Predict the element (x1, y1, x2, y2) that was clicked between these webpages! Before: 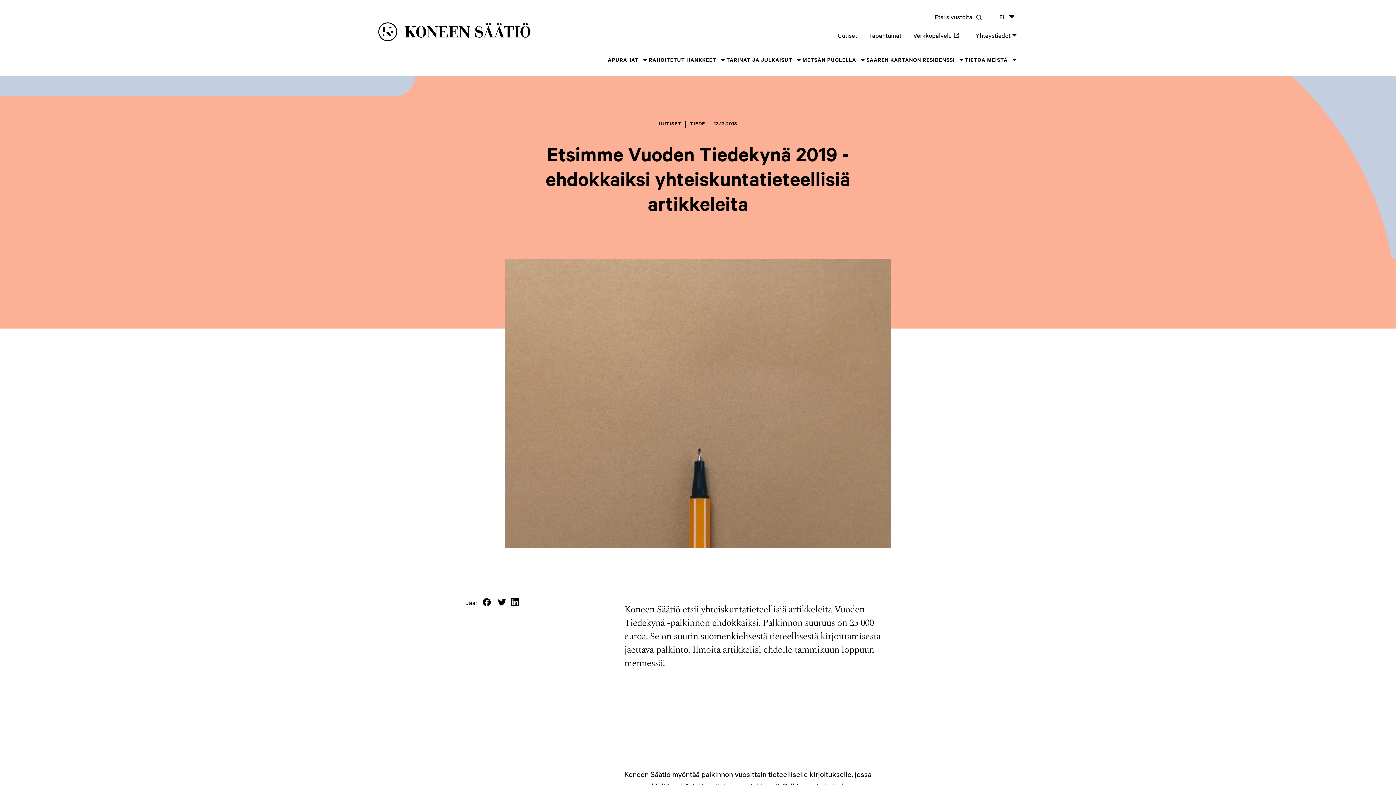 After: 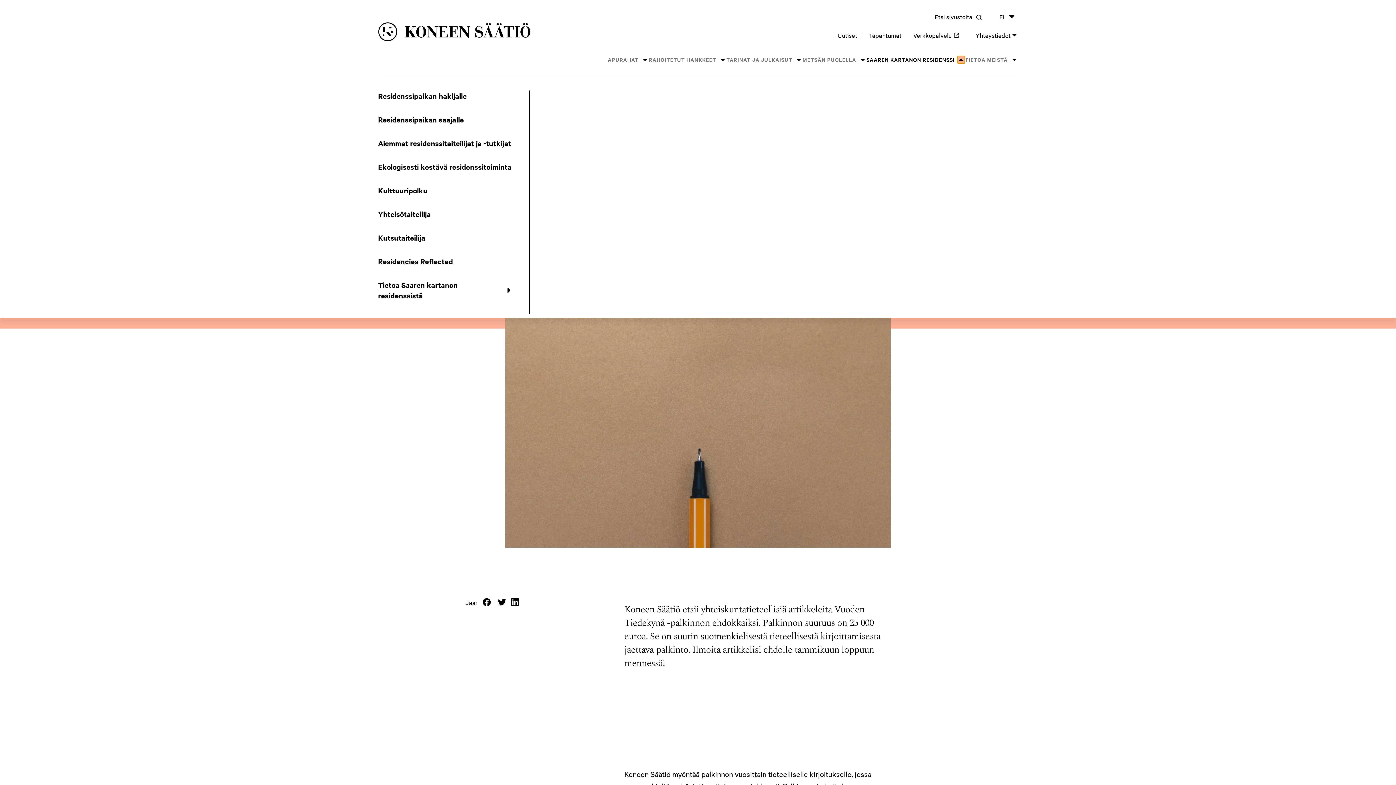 Action: label: Saaren kartanon residenssi osion alavalikko bbox: (957, 56, 965, 63)